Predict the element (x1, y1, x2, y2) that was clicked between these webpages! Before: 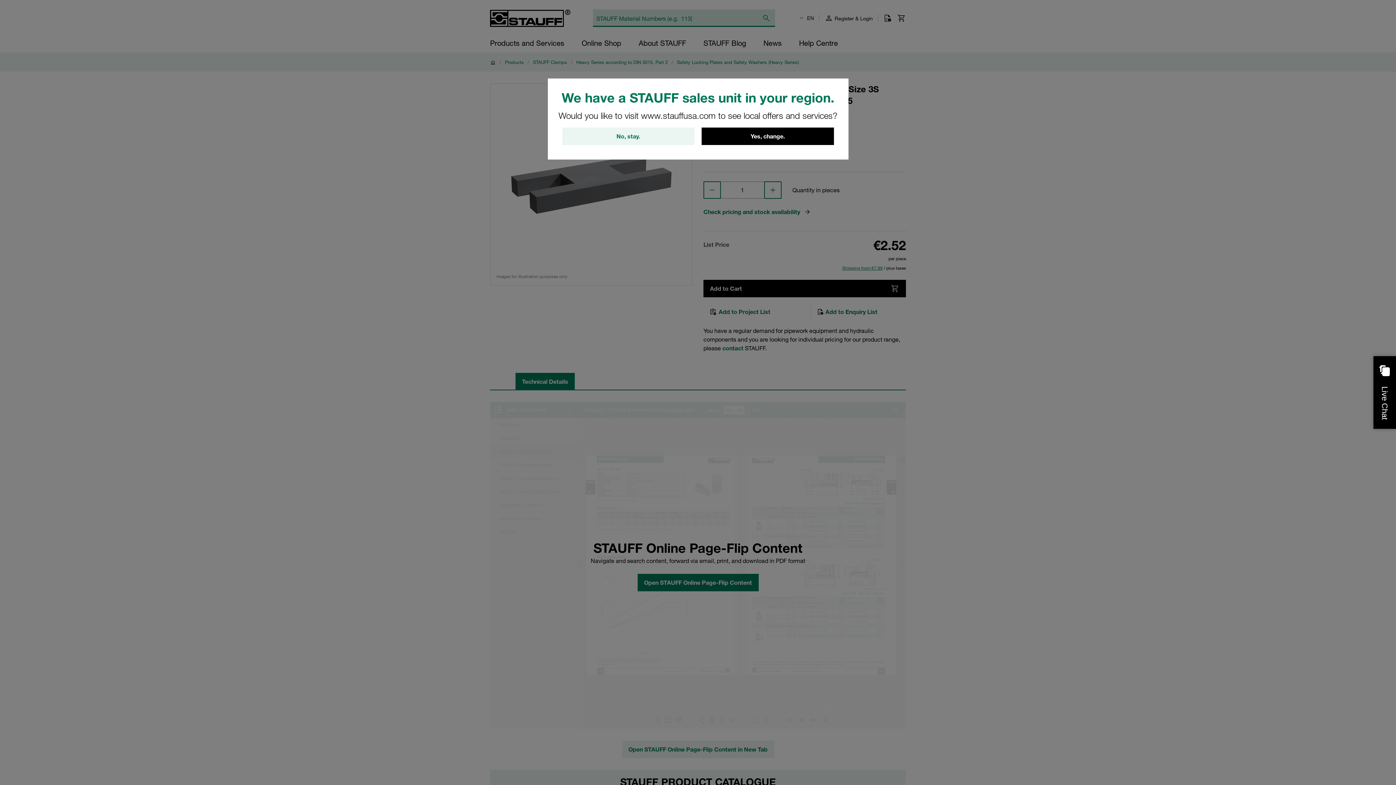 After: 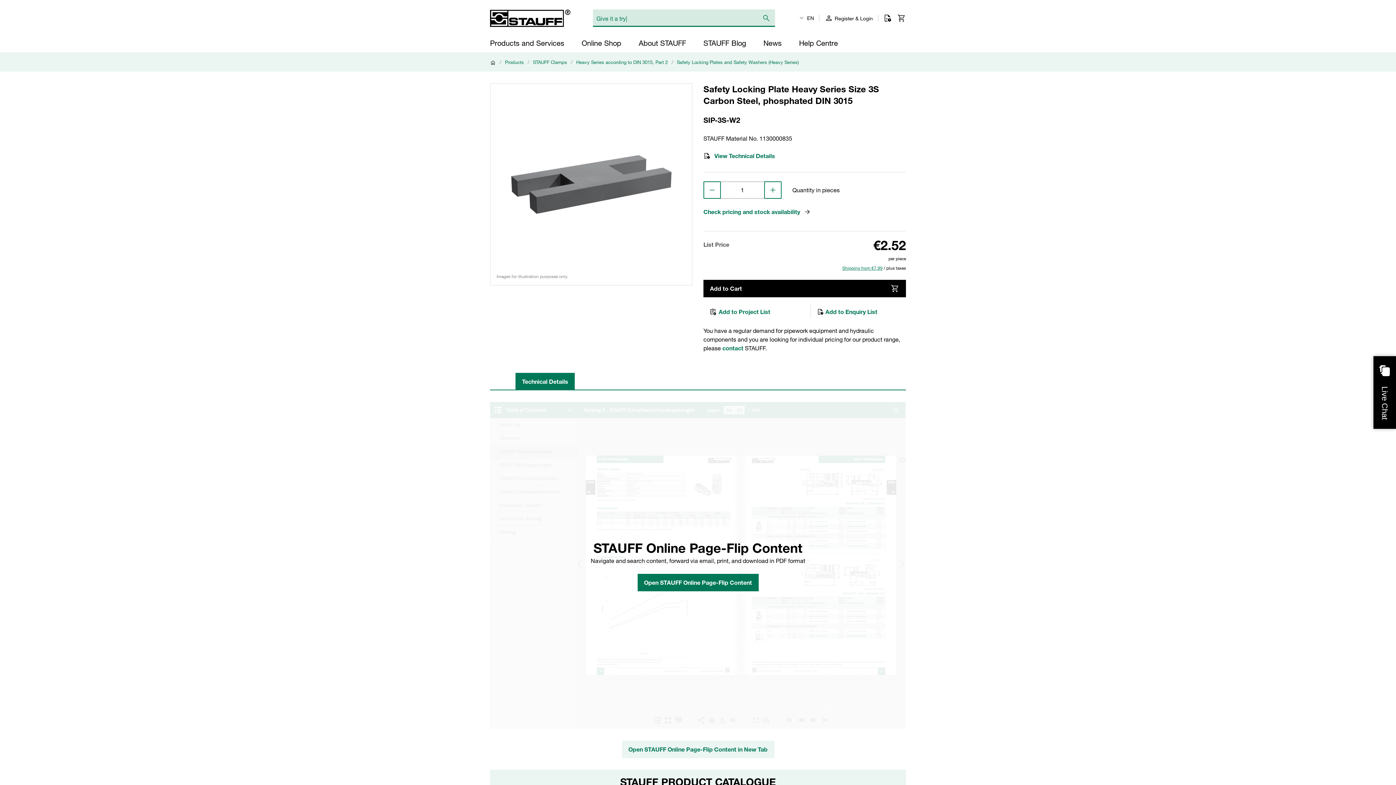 Action: label: No, stay. bbox: (562, 127, 694, 145)